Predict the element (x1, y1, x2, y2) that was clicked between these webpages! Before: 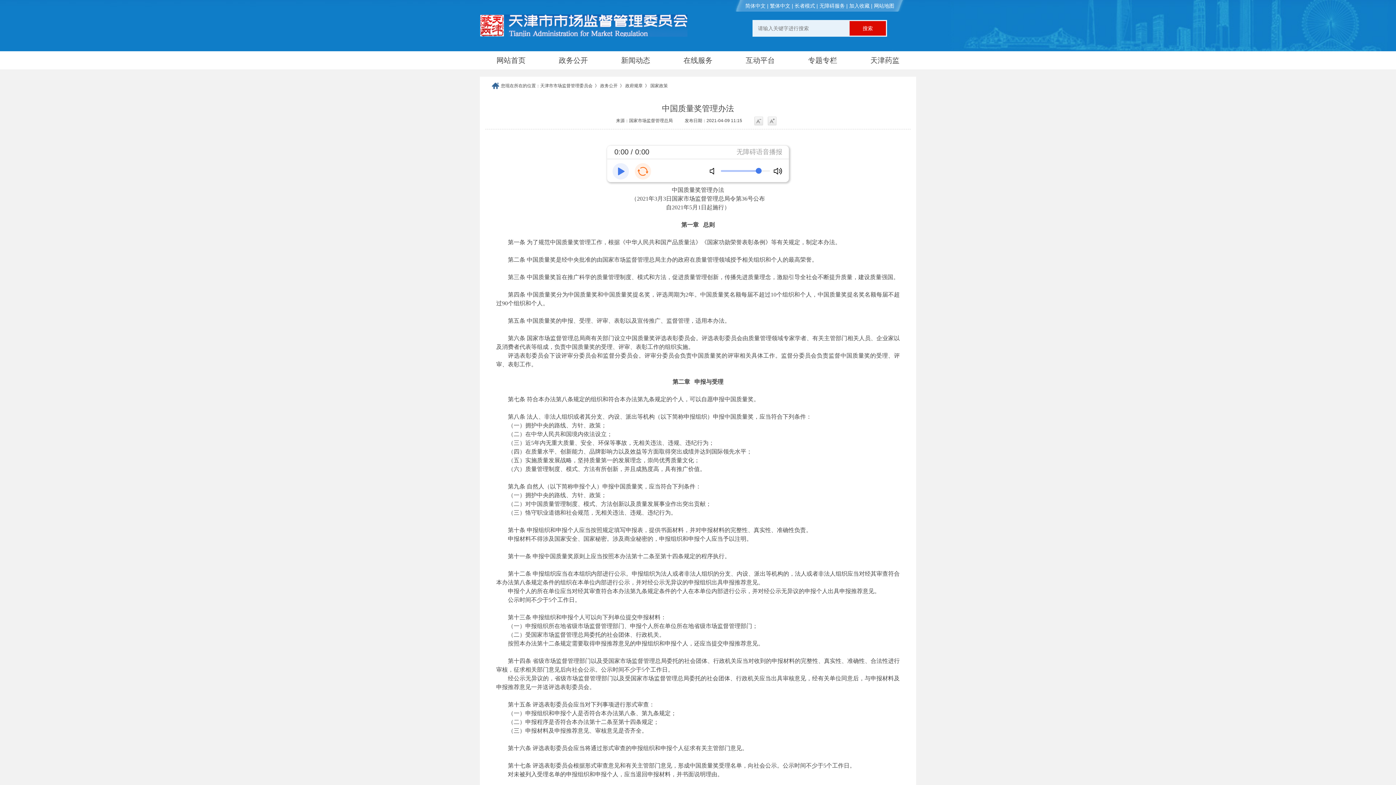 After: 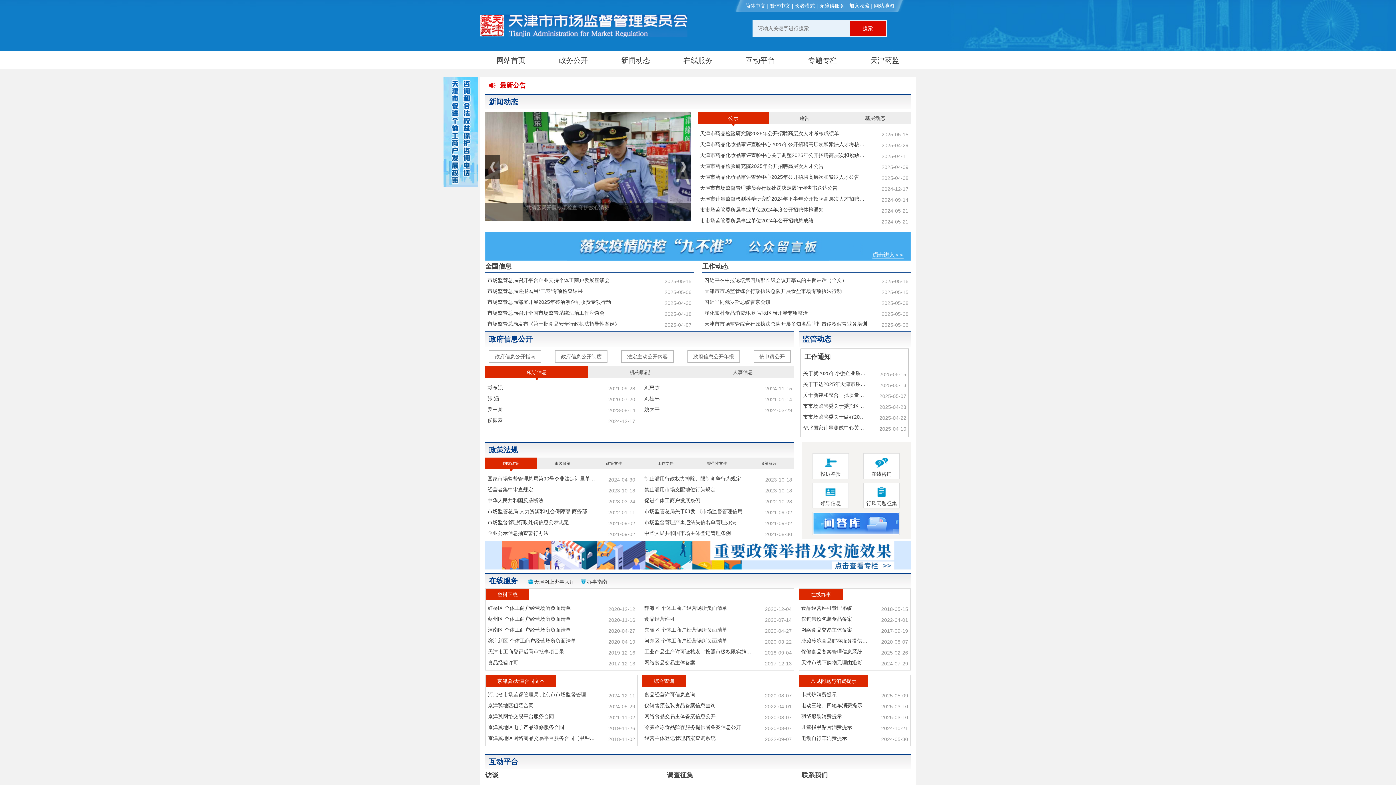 Action: label: 天津市市场监督管理委员会 bbox: (540, 82, 592, 89)